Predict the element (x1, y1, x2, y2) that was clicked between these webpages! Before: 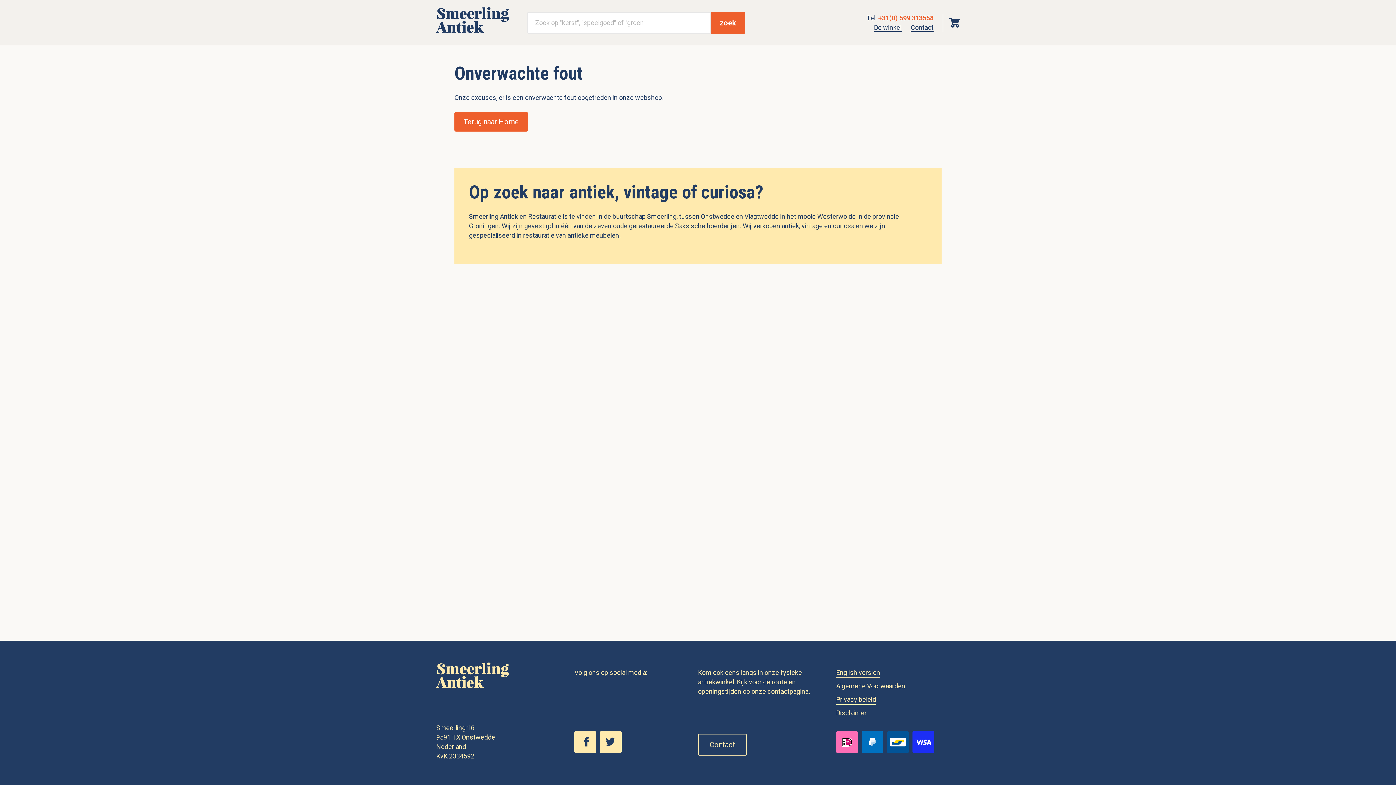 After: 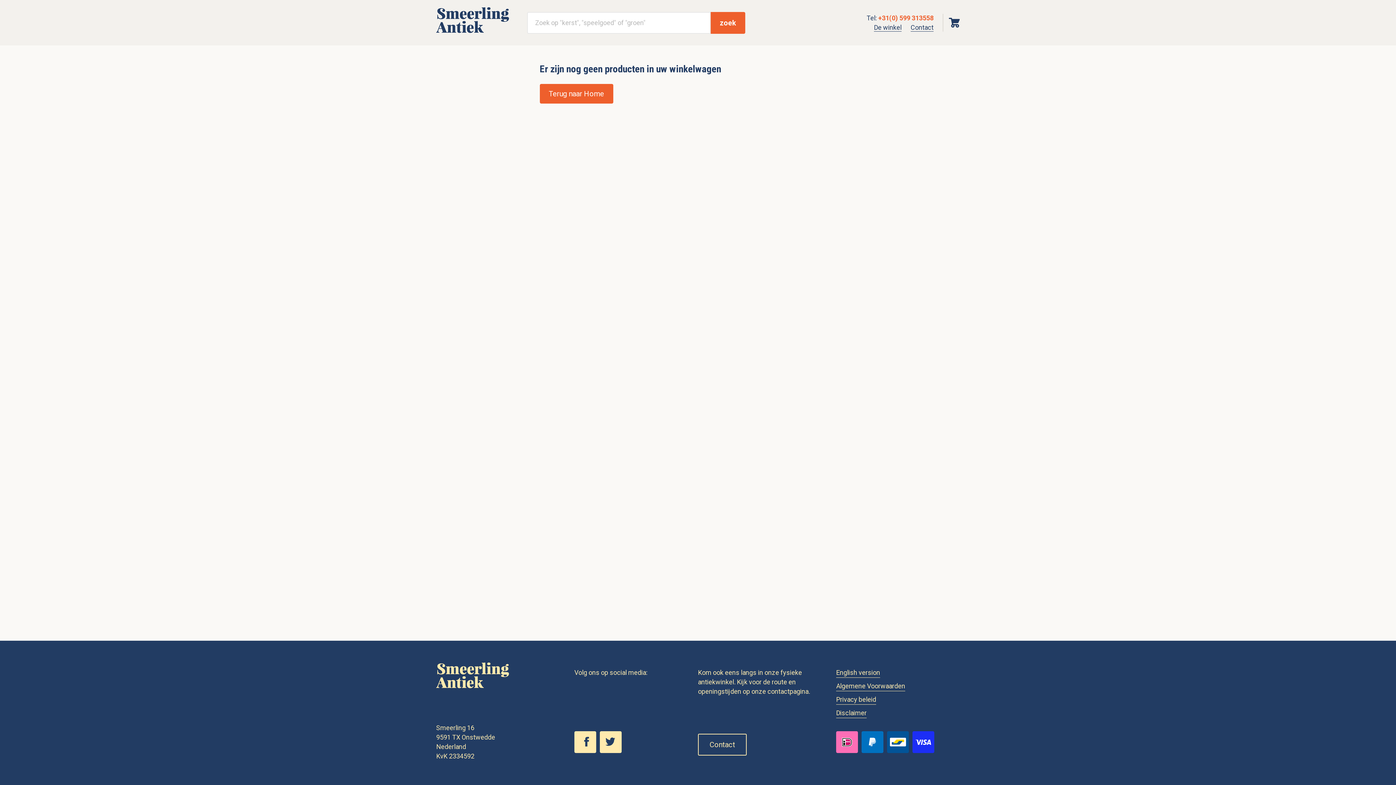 Action: bbox: (949, 18, 960, 31)